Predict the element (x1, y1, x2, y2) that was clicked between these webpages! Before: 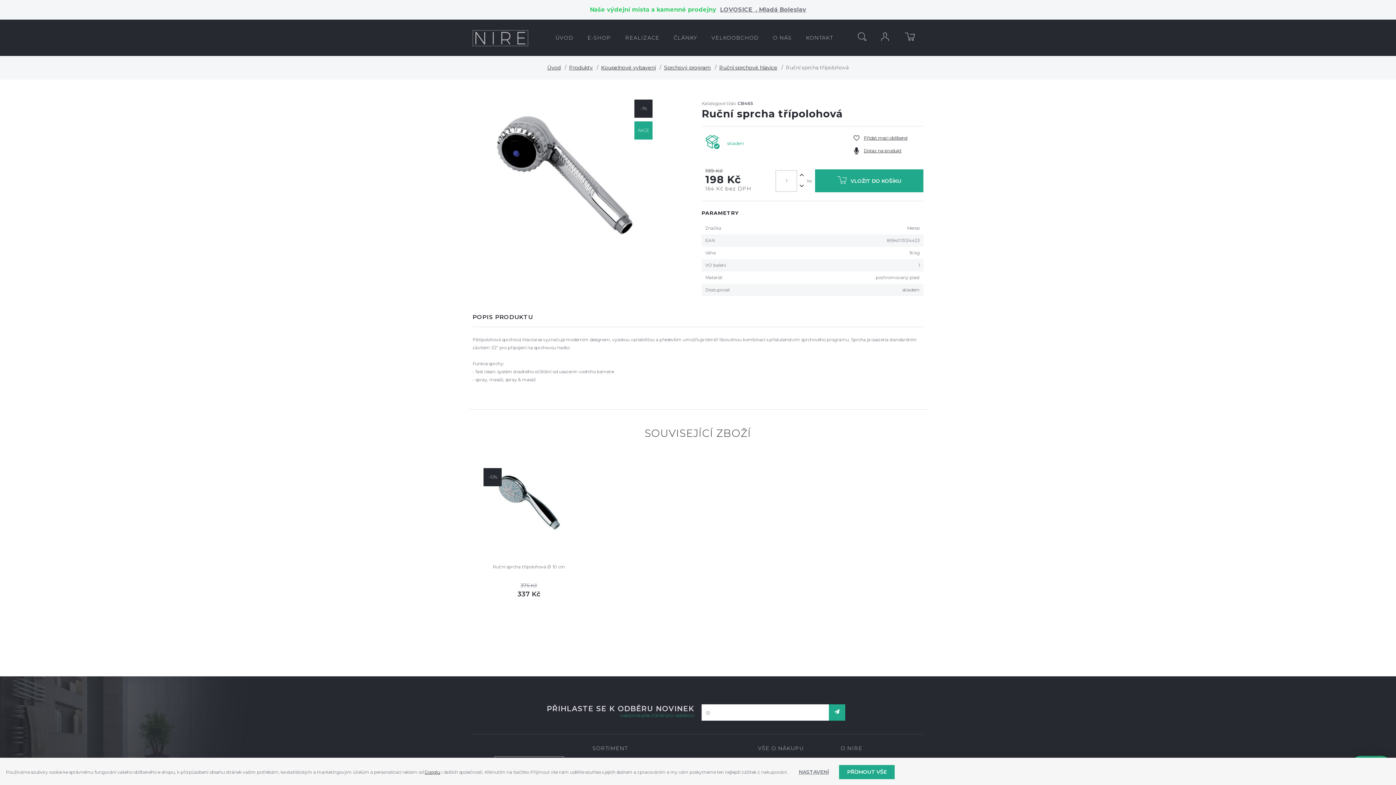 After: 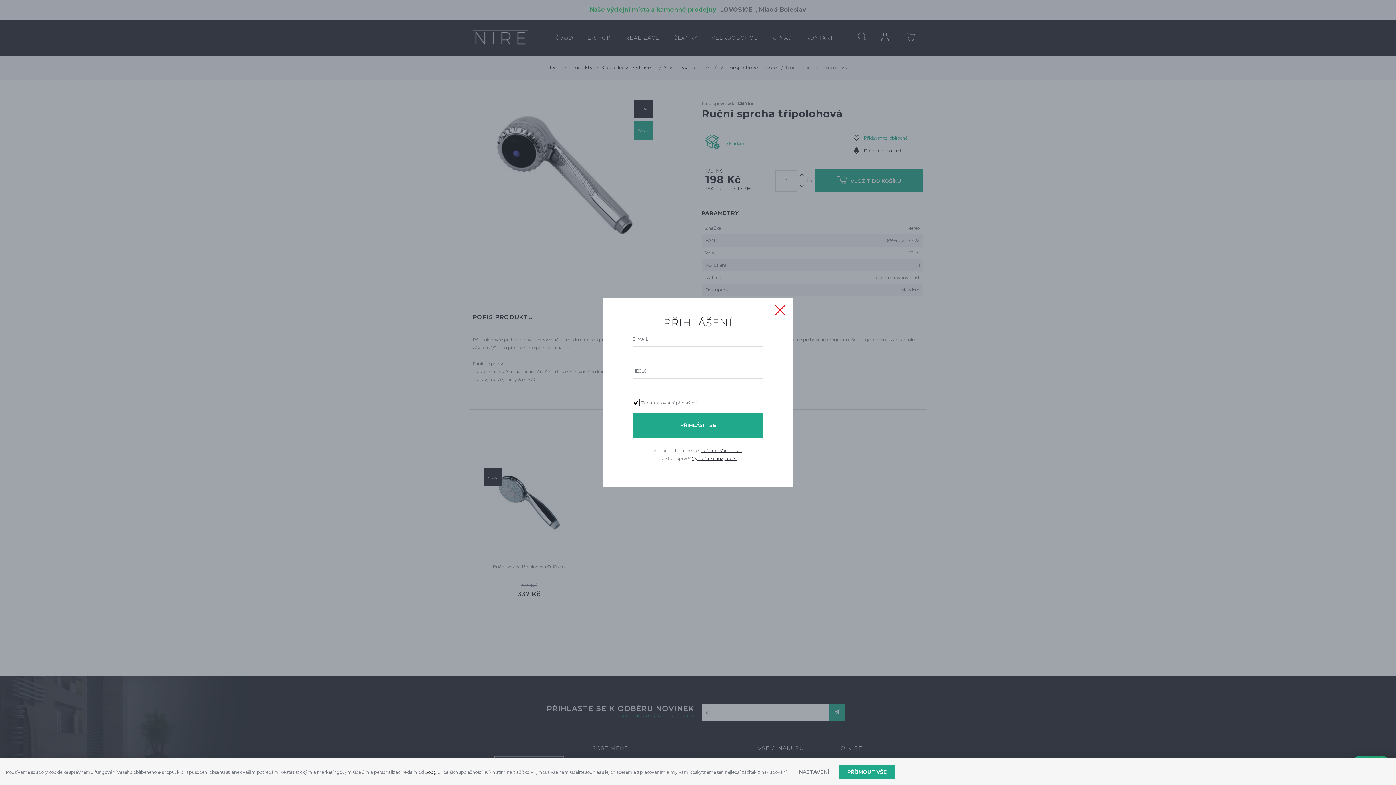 Action: label: Přidat mezi oblíbené bbox: (853, 133, 907, 142)